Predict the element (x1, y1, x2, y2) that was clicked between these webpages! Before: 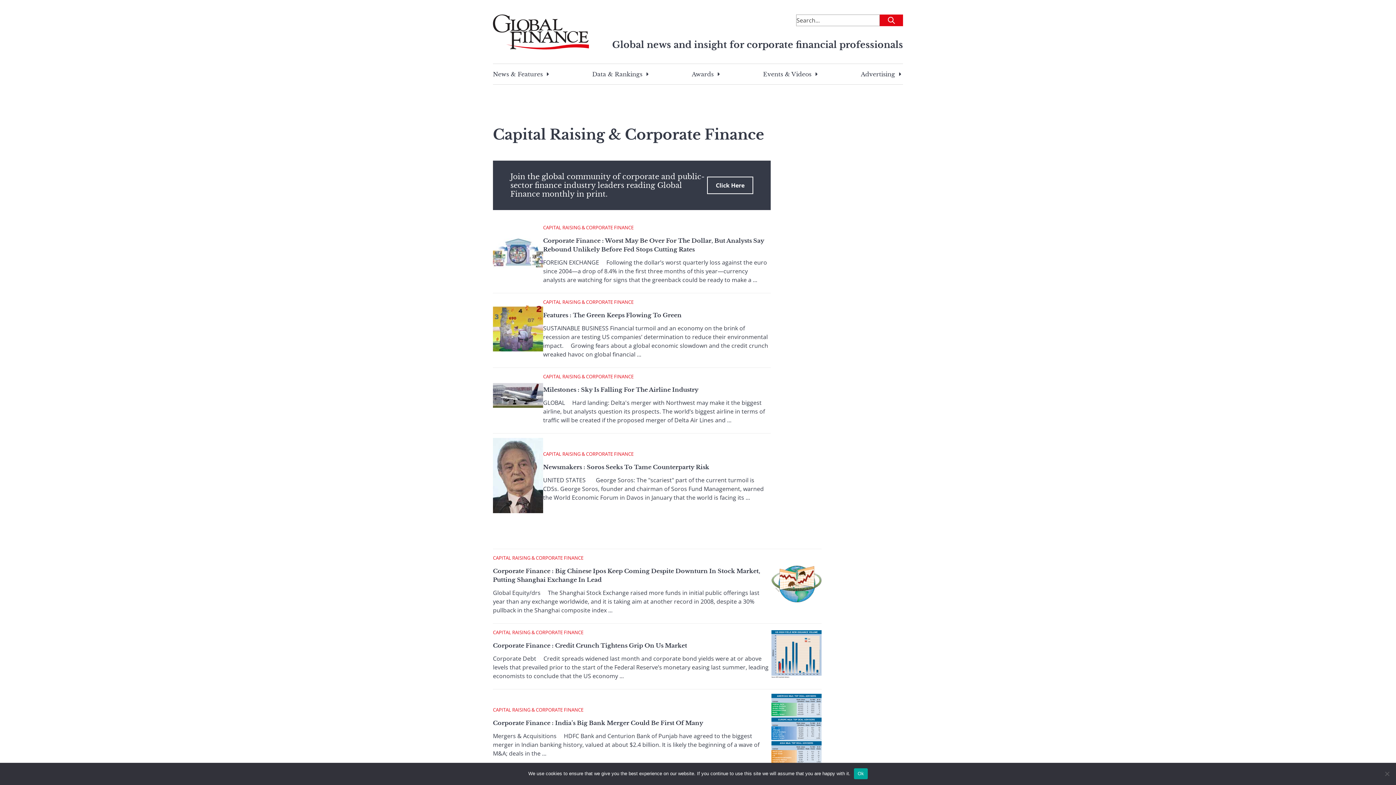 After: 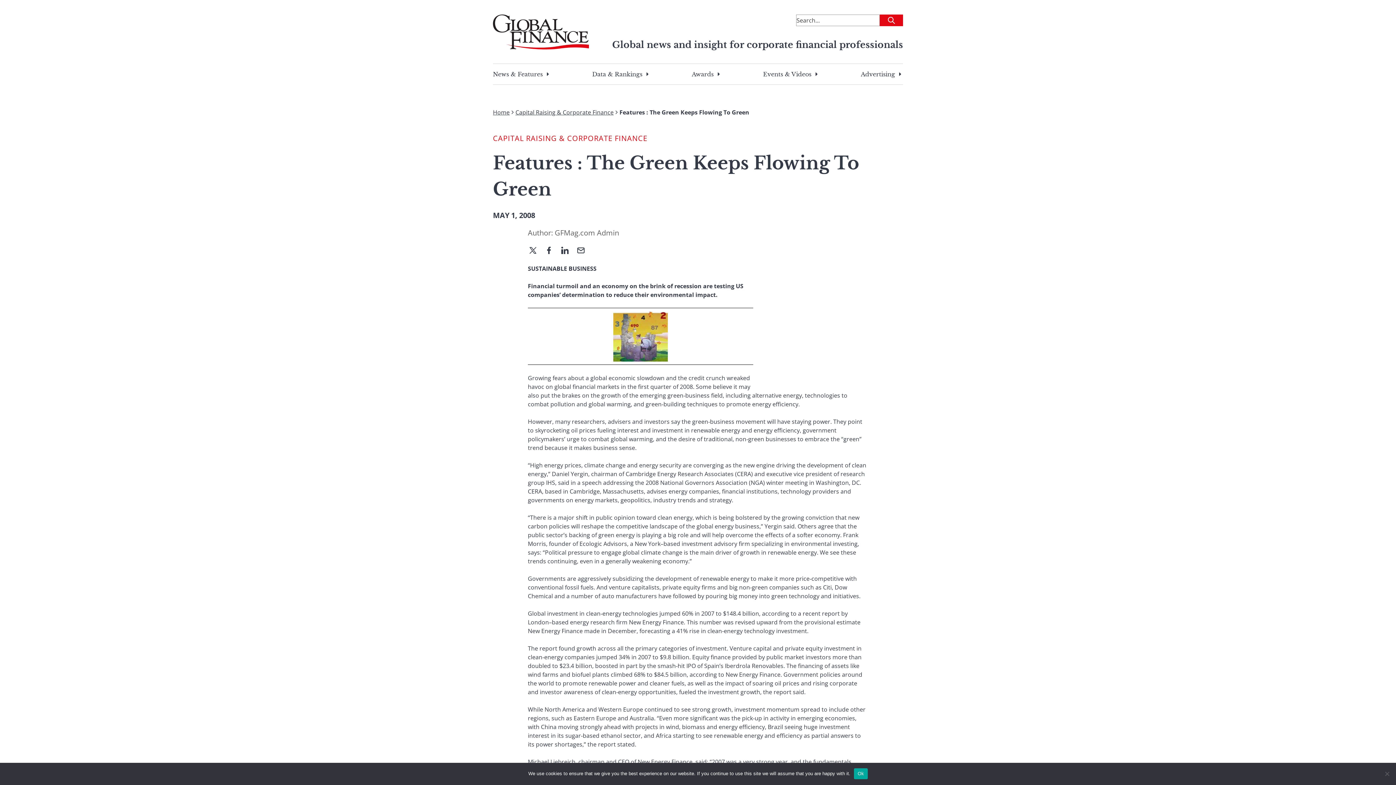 Action: bbox: (493, 305, 543, 351)